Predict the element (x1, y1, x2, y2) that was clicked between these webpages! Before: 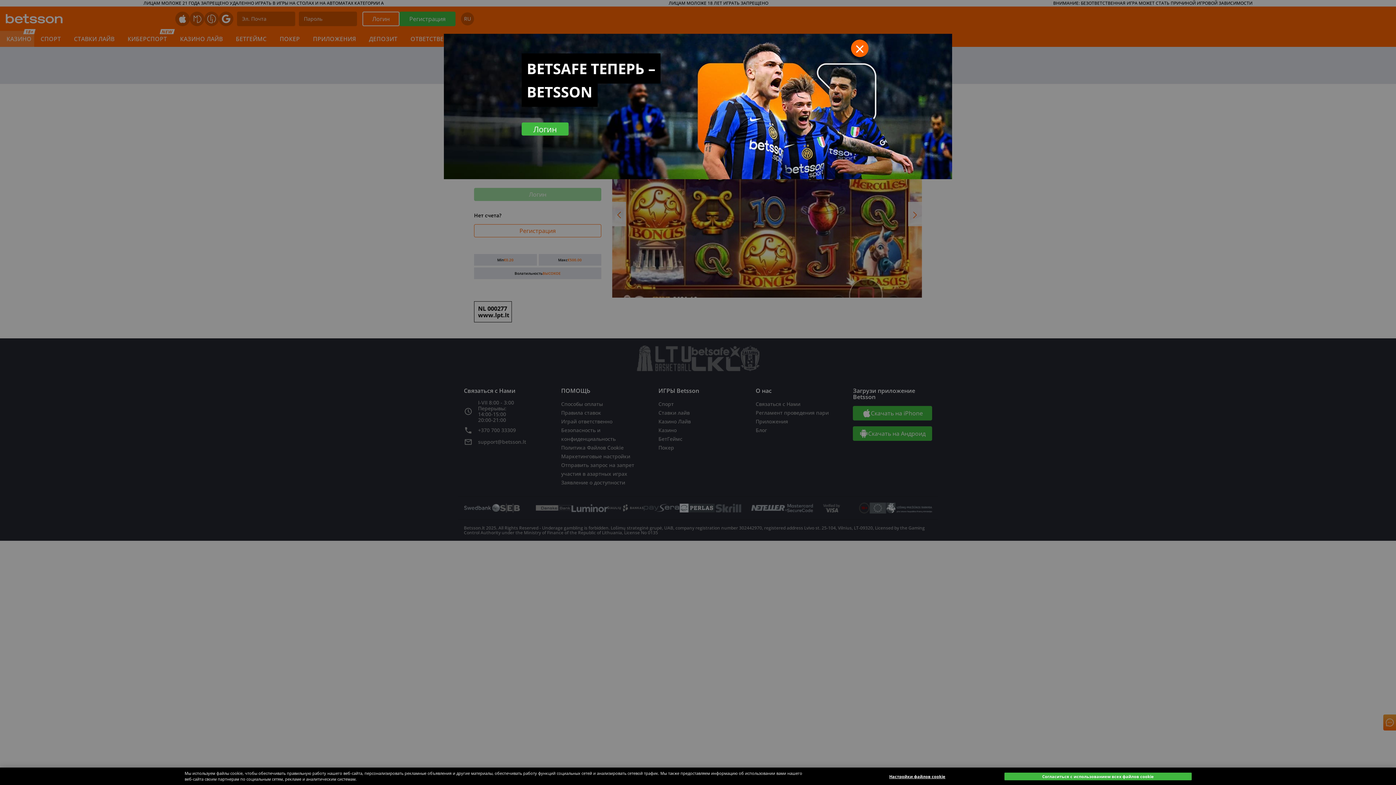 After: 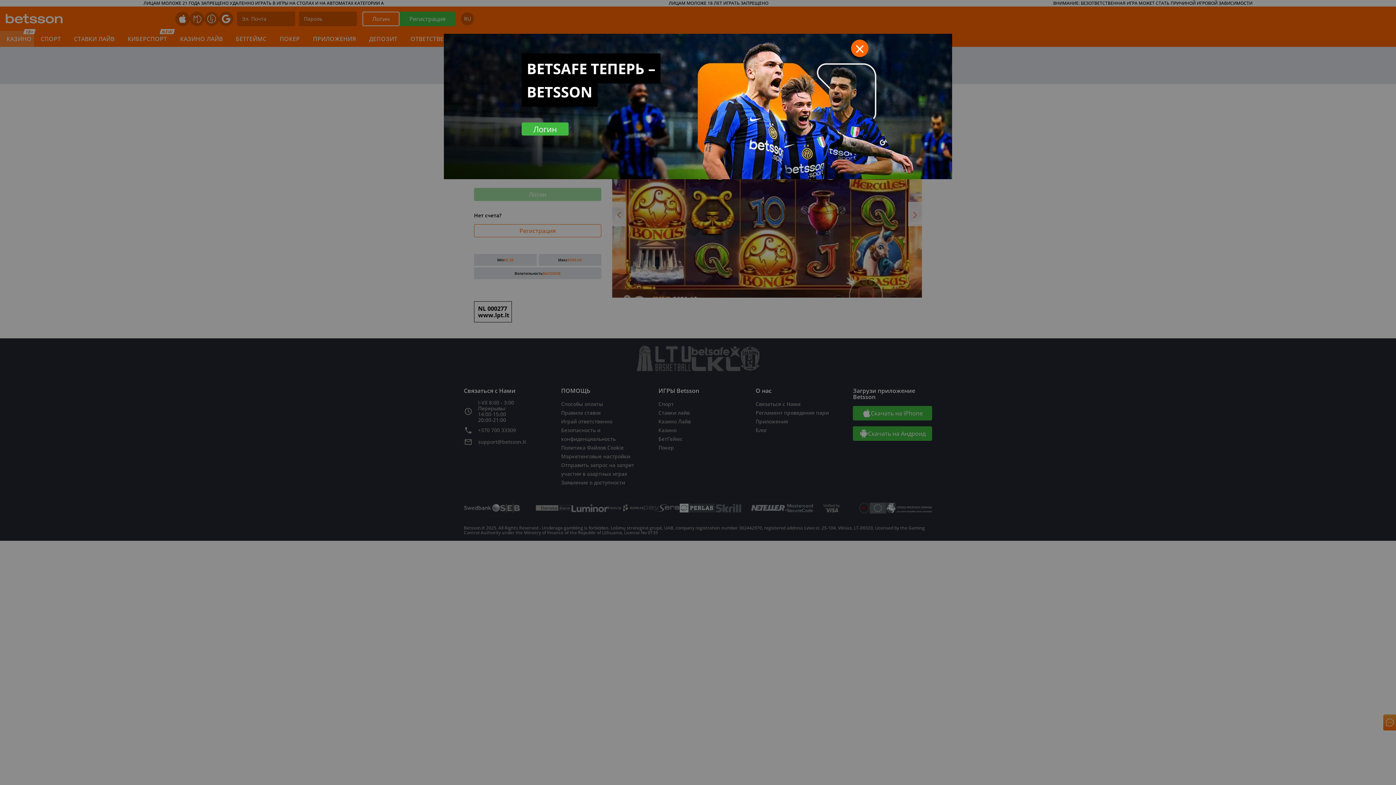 Action: label: Согласиться с использованием всех файлов cookie bbox: (1004, 773, 1191, 781)